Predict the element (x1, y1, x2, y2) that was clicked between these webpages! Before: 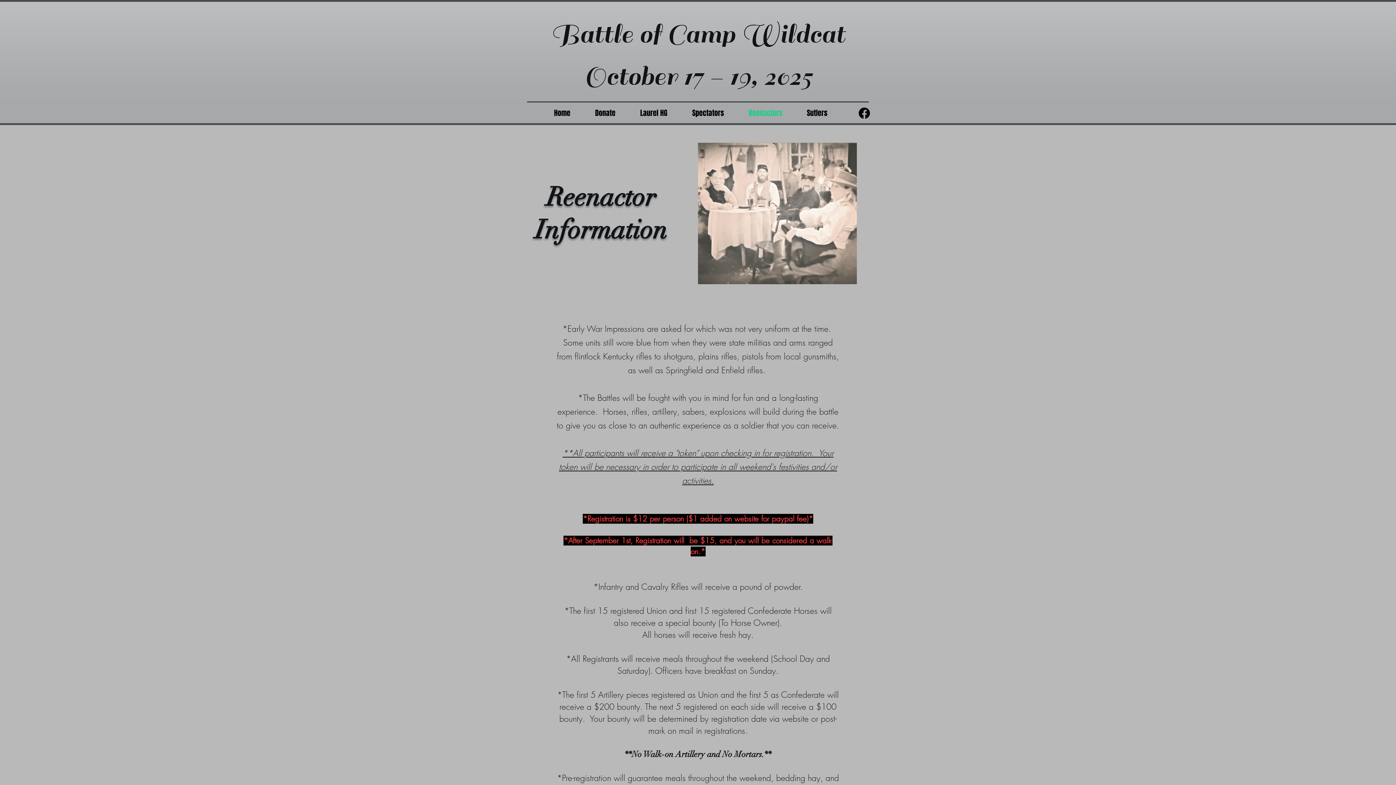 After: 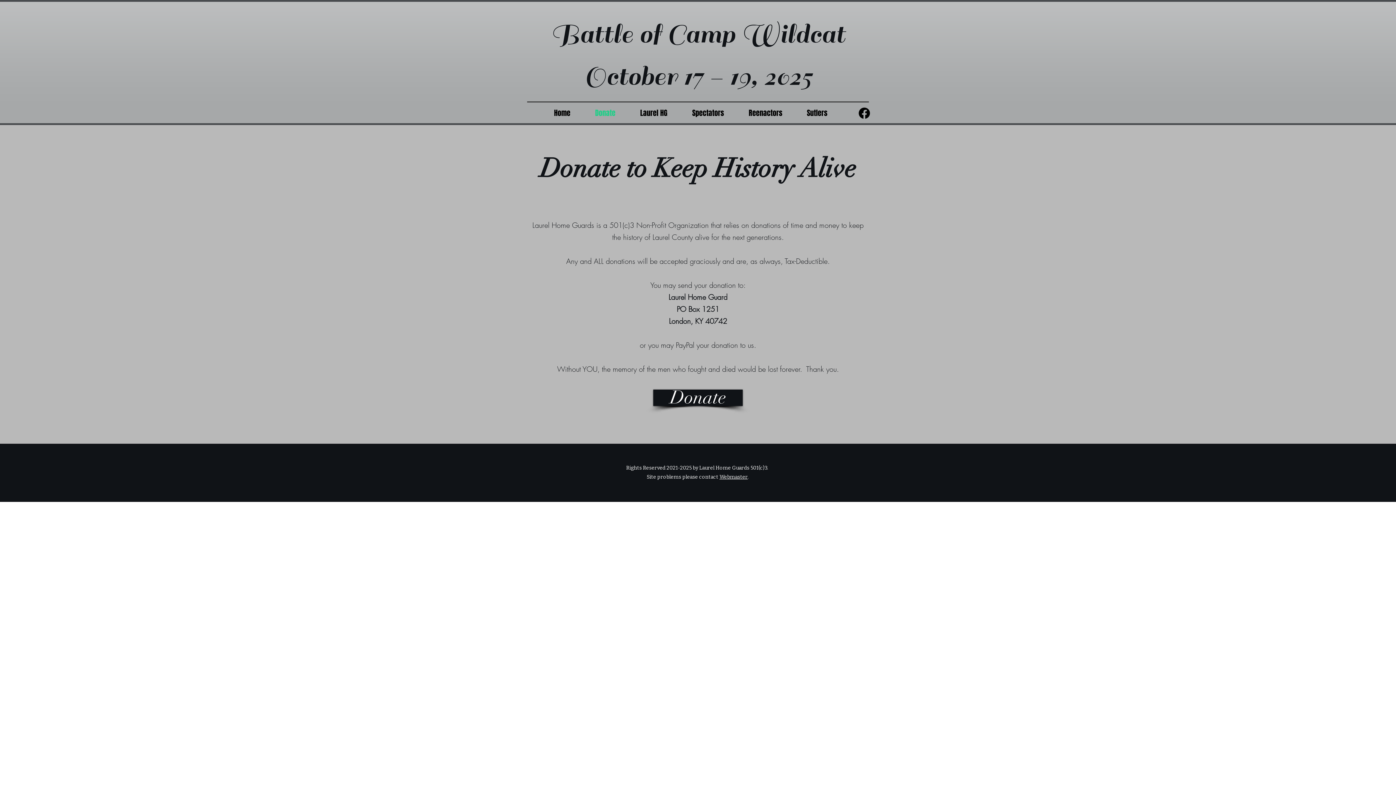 Action: bbox: (582, 107, 628, 118) label: Donate